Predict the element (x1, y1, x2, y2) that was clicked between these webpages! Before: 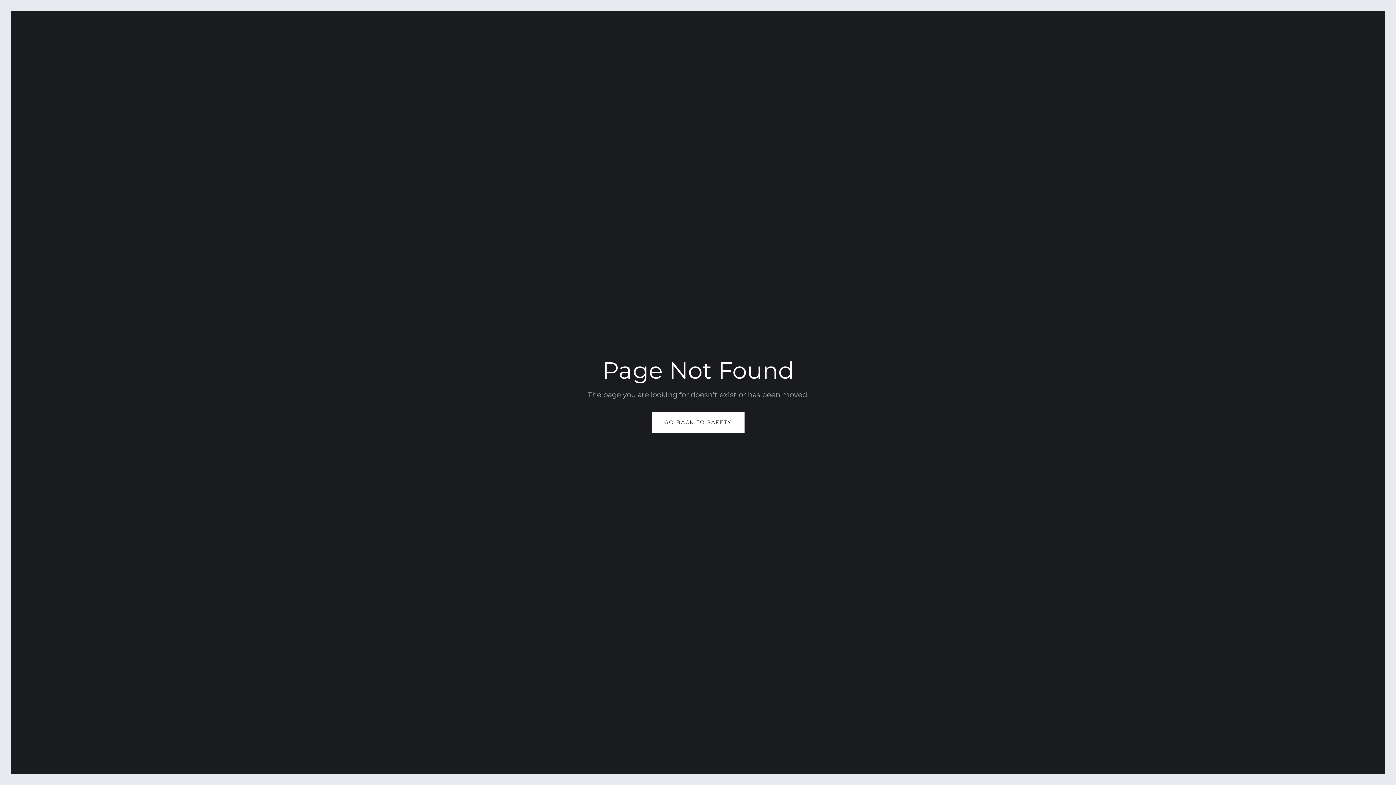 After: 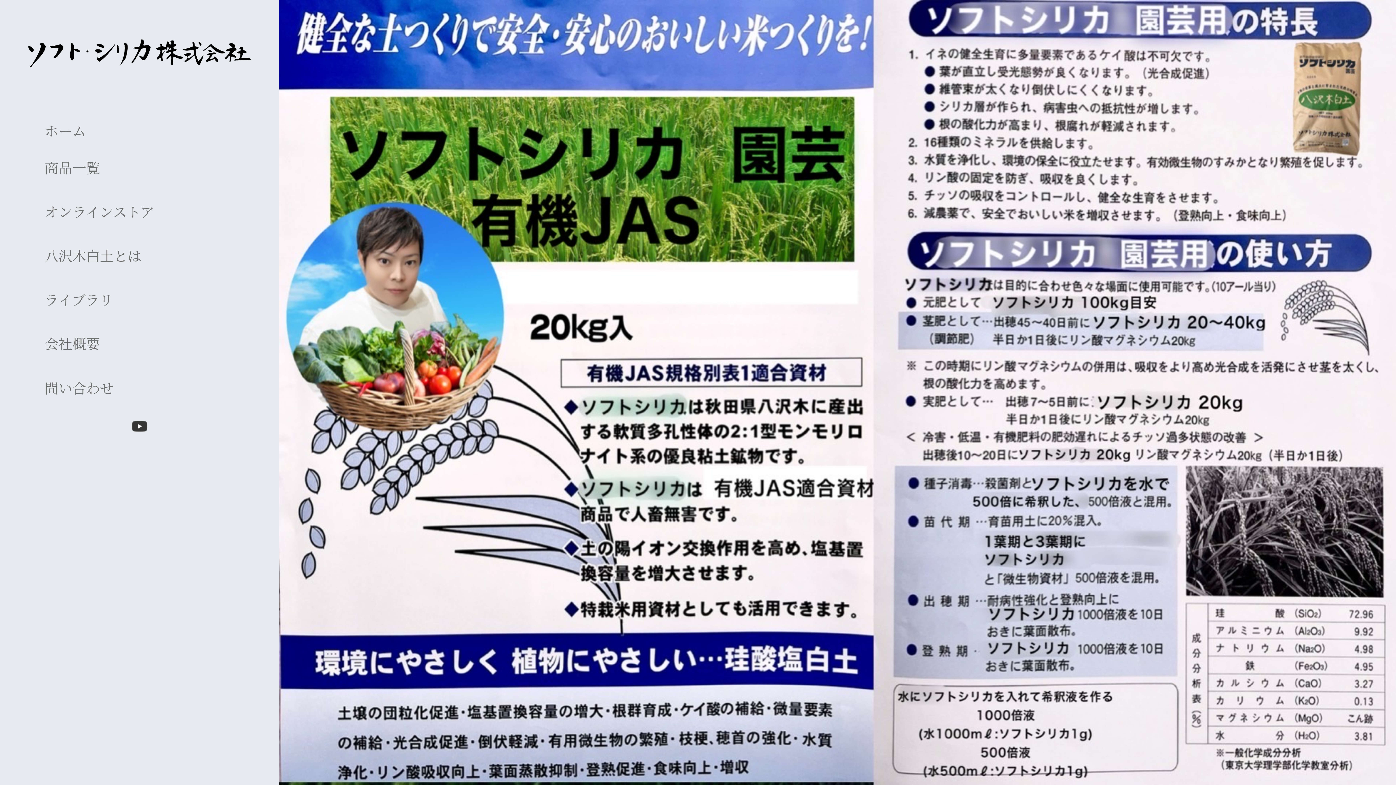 Action: label: GO BACK TO SAFETY bbox: (651, 412, 744, 433)